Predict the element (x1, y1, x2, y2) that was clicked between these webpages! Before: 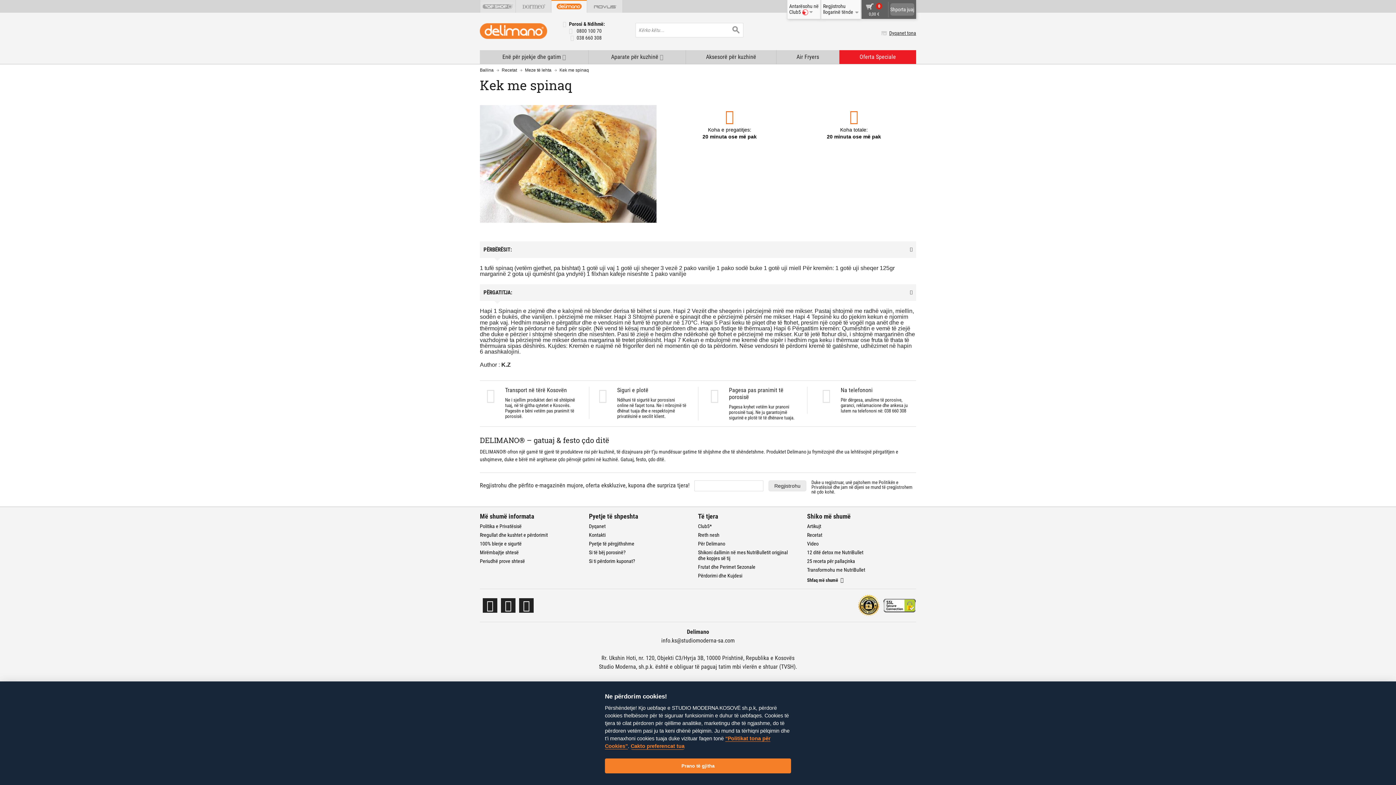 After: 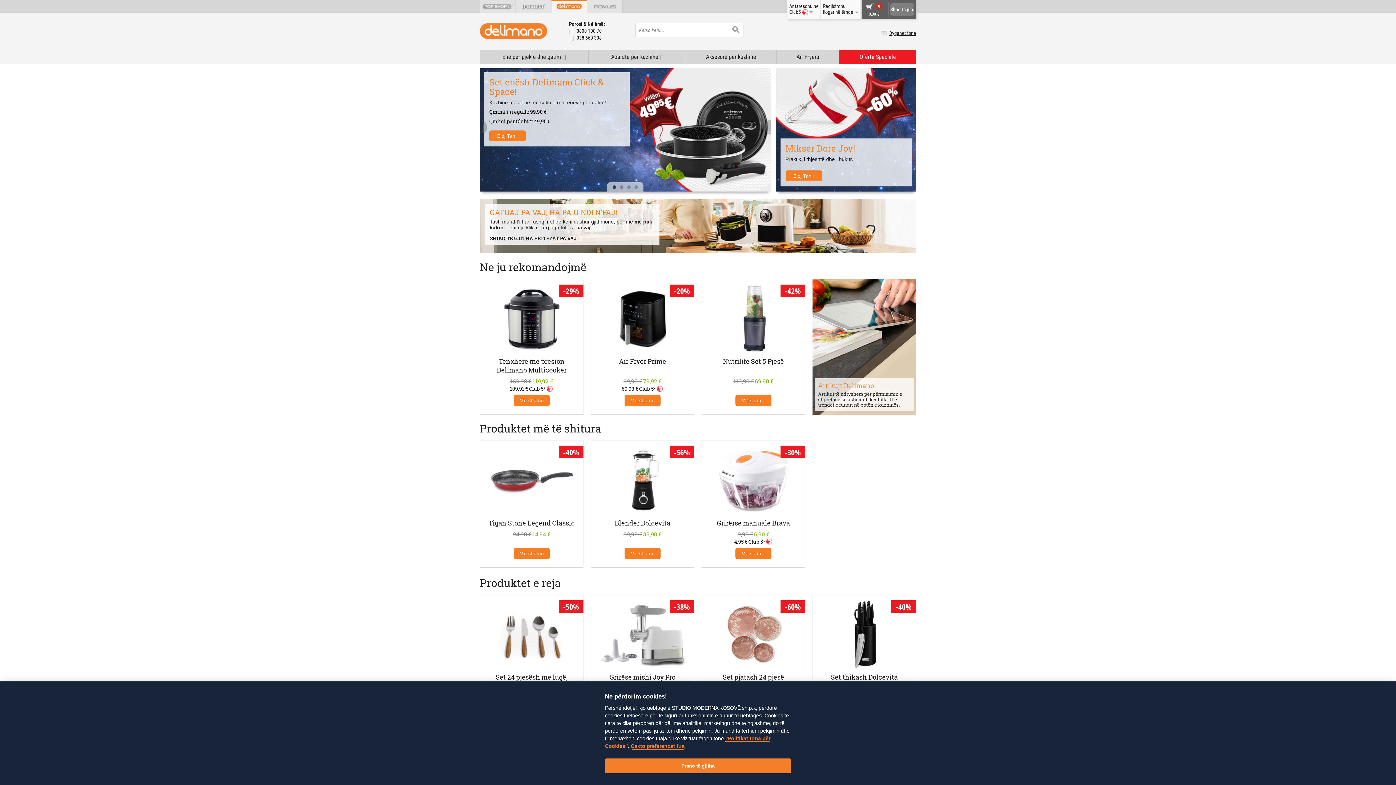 Action: bbox: (480, 19, 552, 50)